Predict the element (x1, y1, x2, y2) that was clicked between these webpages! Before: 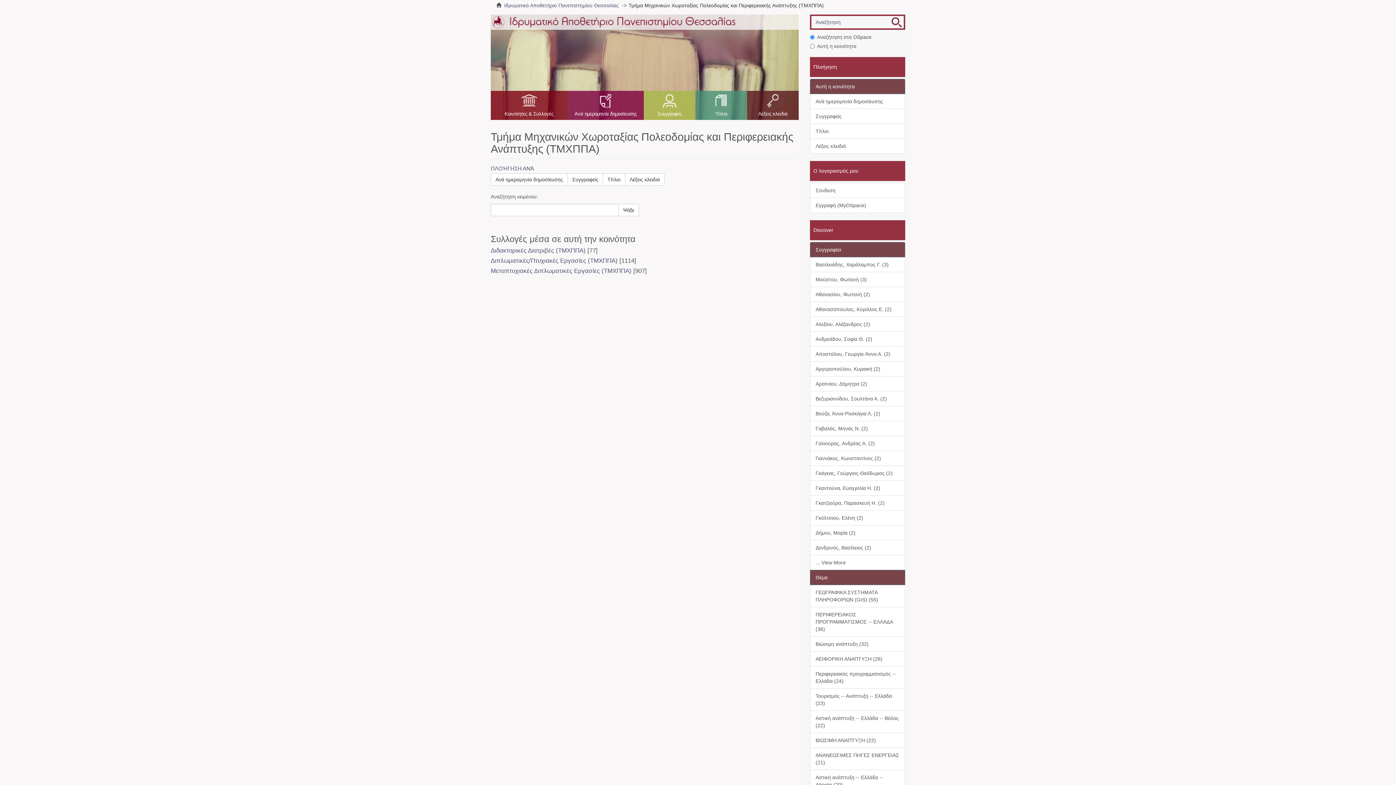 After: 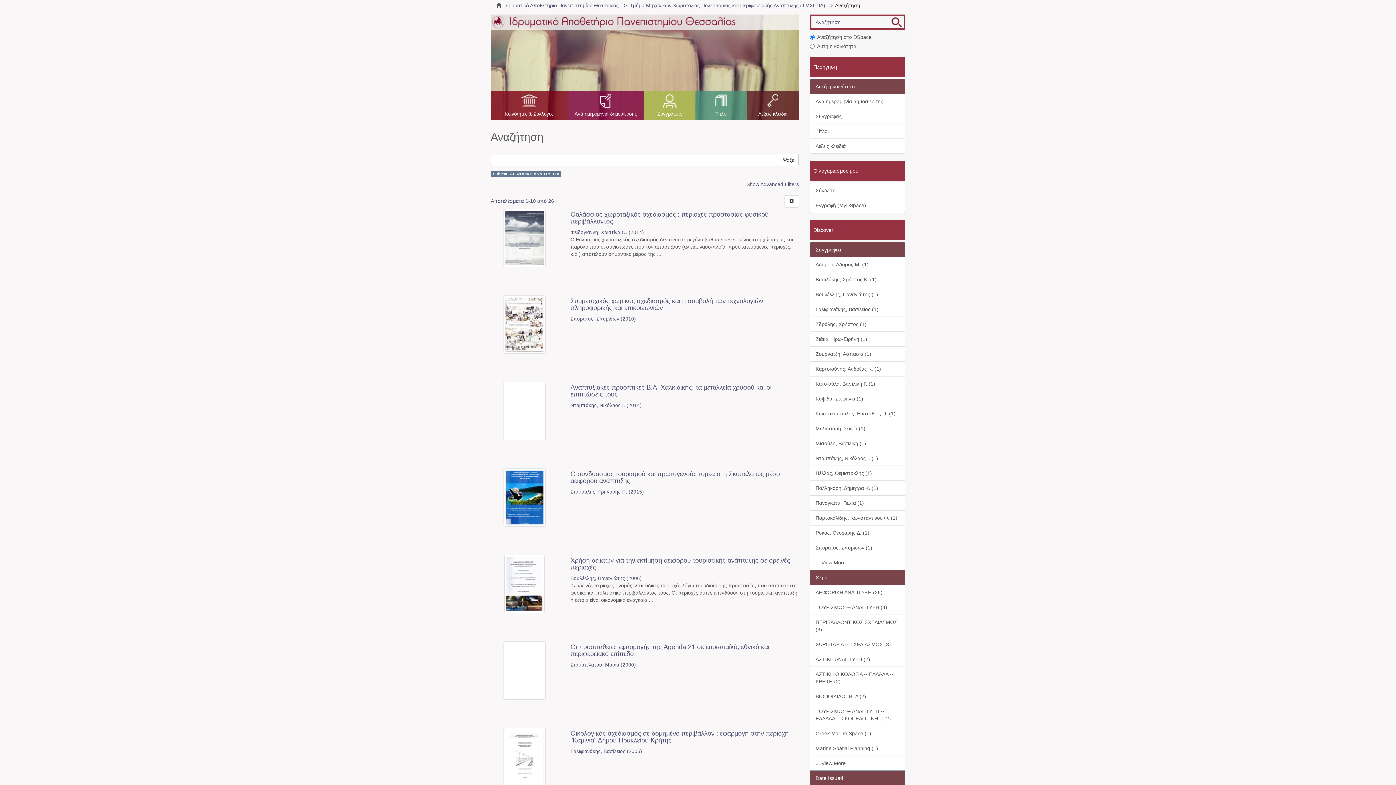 Action: bbox: (810, 651, 905, 666) label: ΑΕΙΦΟΡΙΚΗ ΑΝΑΠΤΥΞΗ (26)